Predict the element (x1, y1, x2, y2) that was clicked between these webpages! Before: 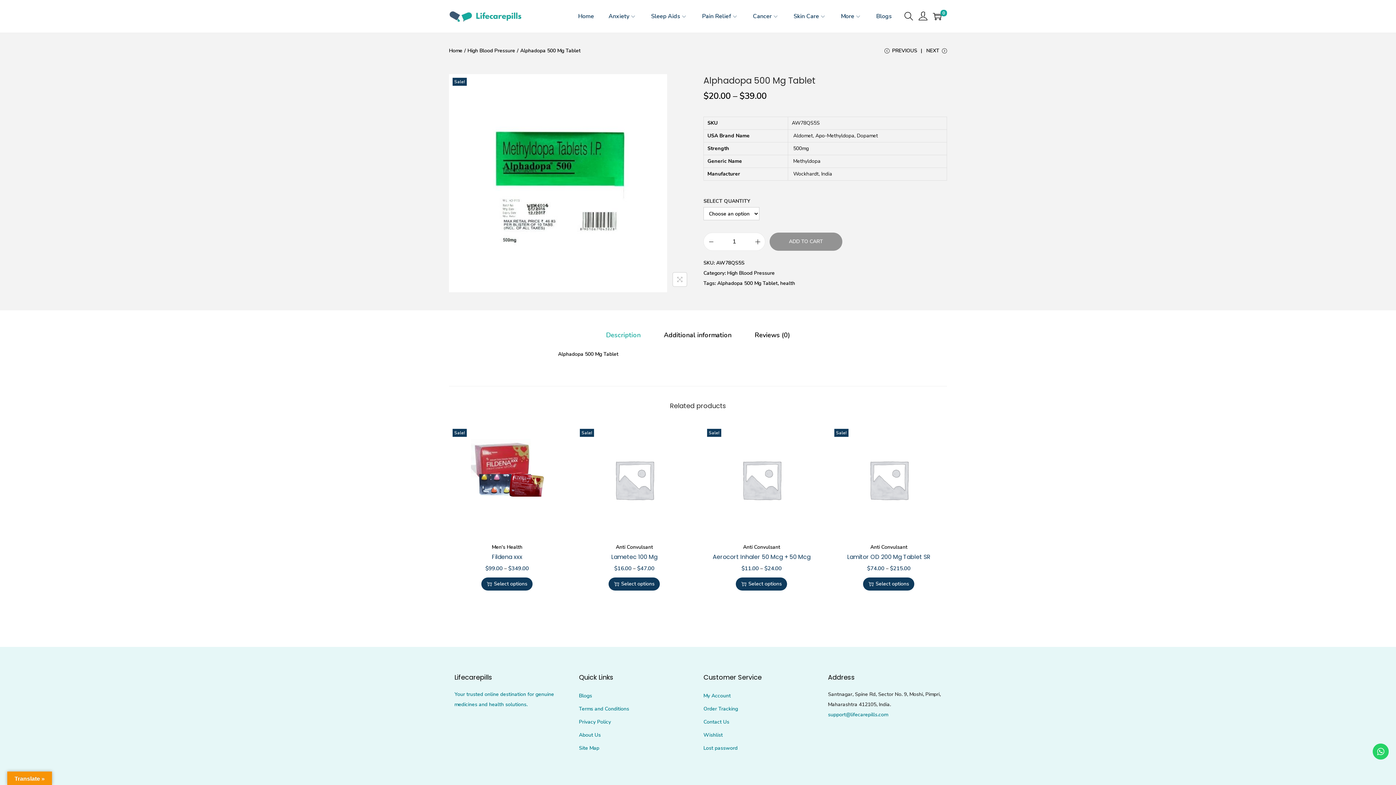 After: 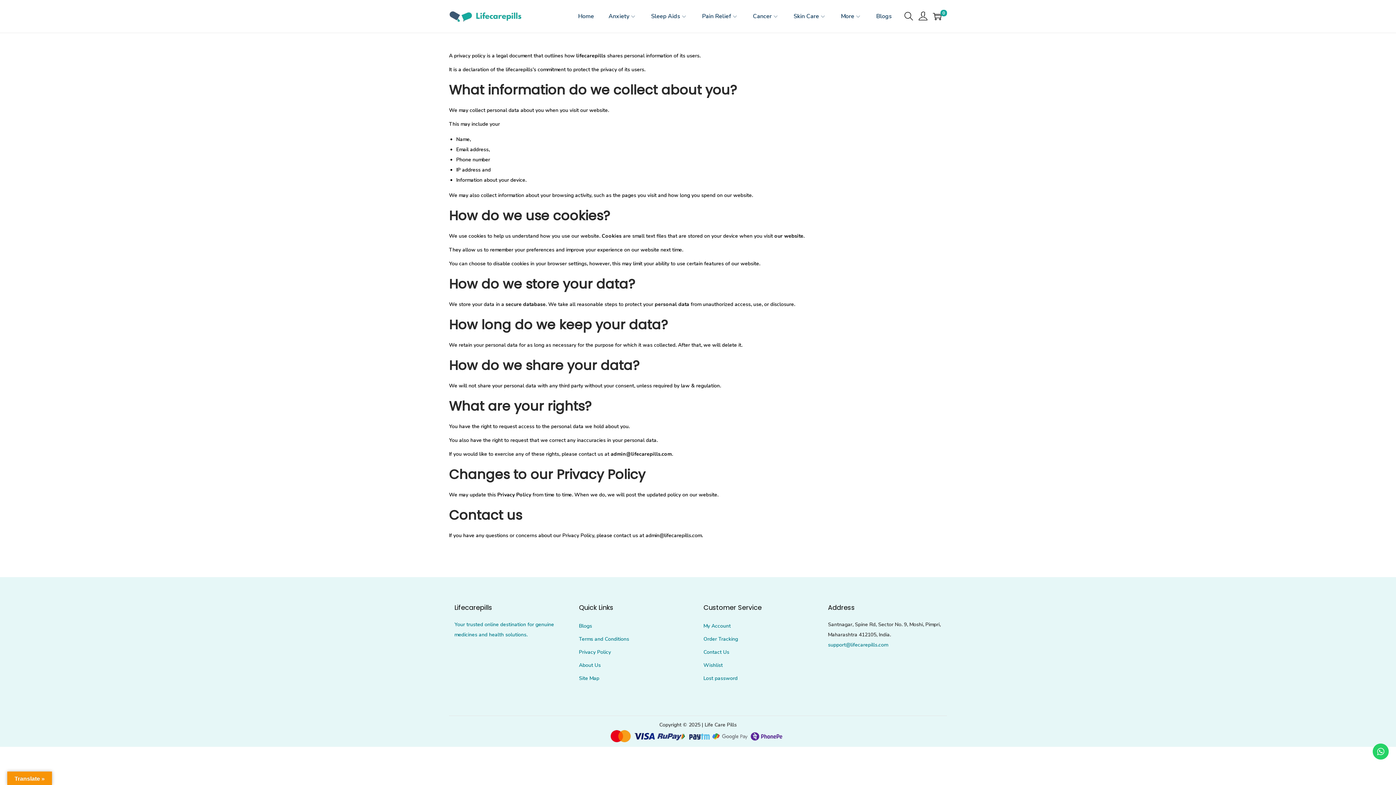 Action: label: Privacy Policy bbox: (579, 718, 611, 725)